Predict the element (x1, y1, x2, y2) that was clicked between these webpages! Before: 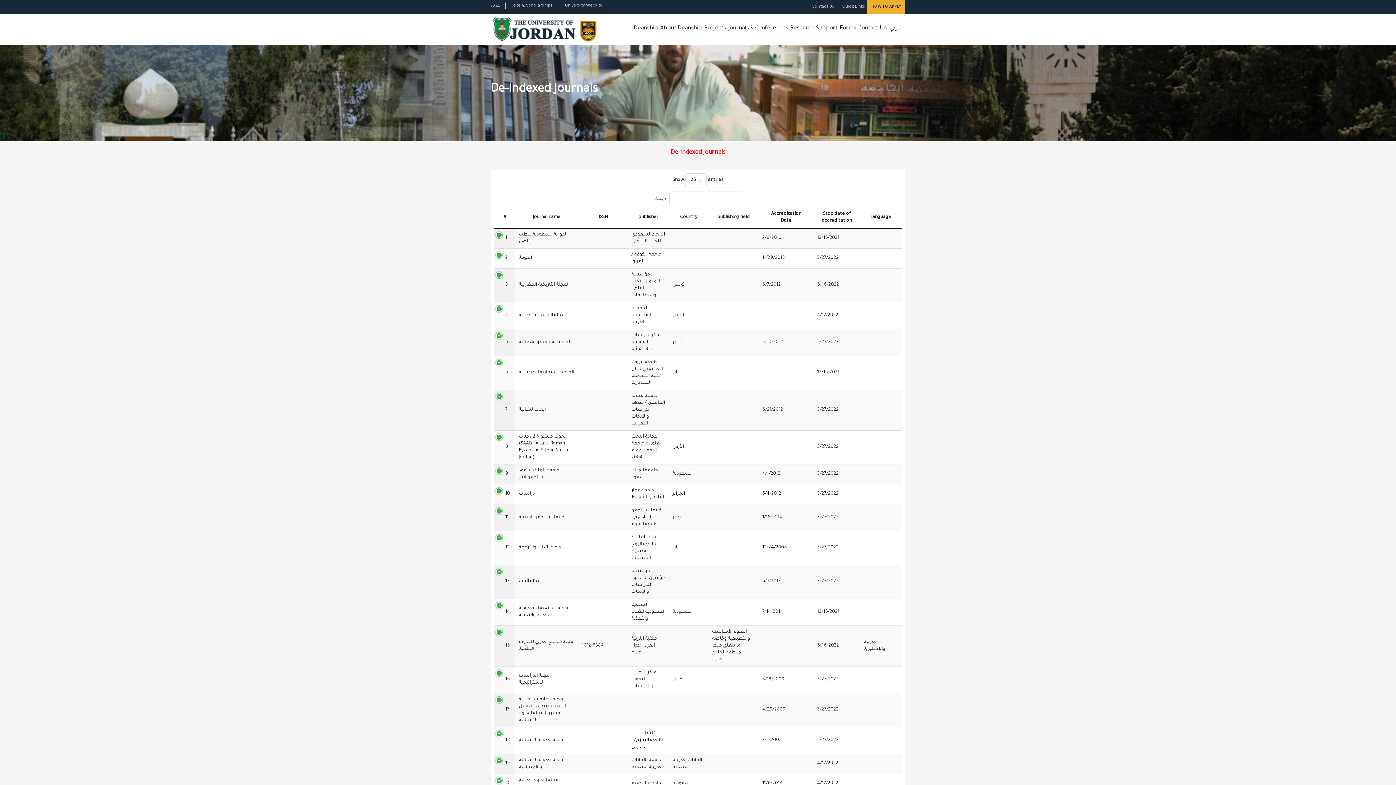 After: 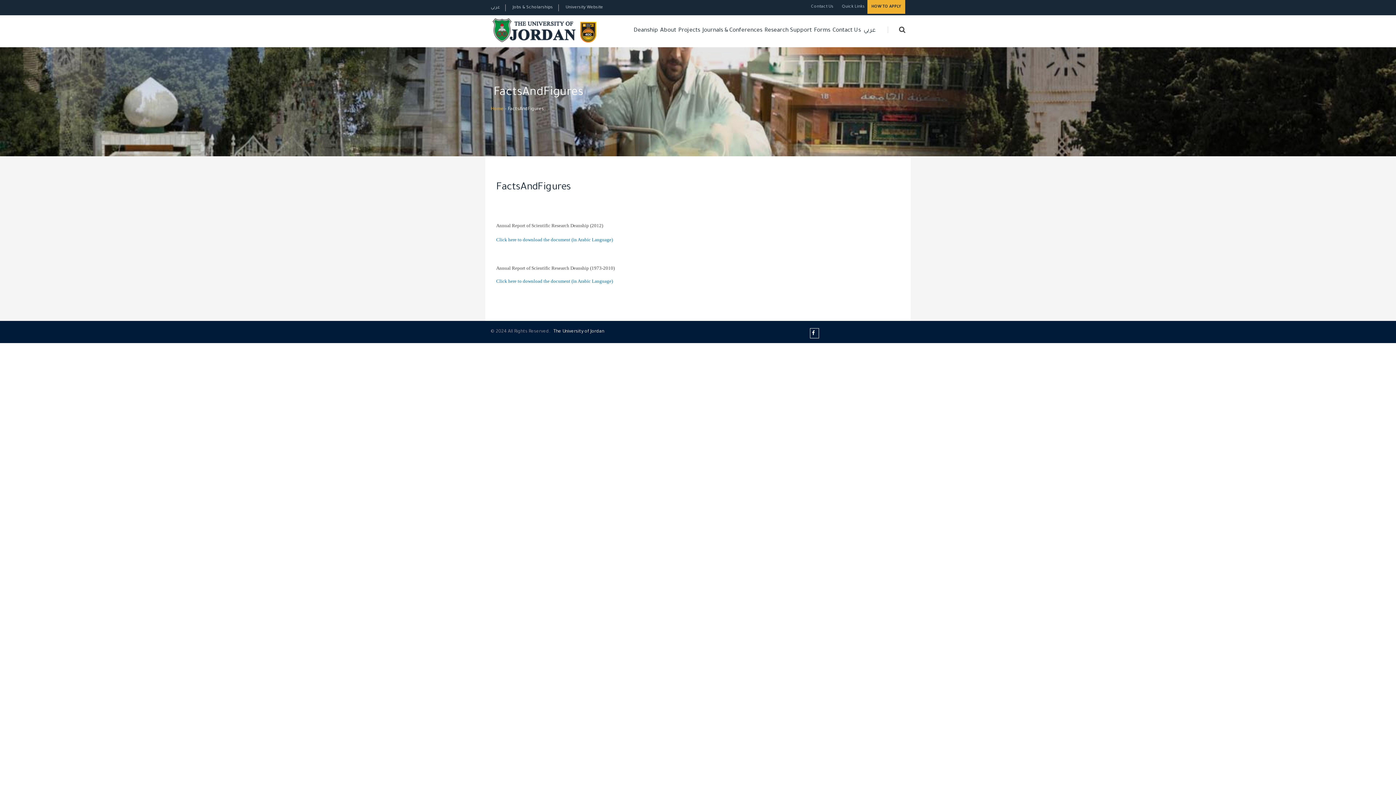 Action: label: Projects bbox: (703, 14, 727, 42)